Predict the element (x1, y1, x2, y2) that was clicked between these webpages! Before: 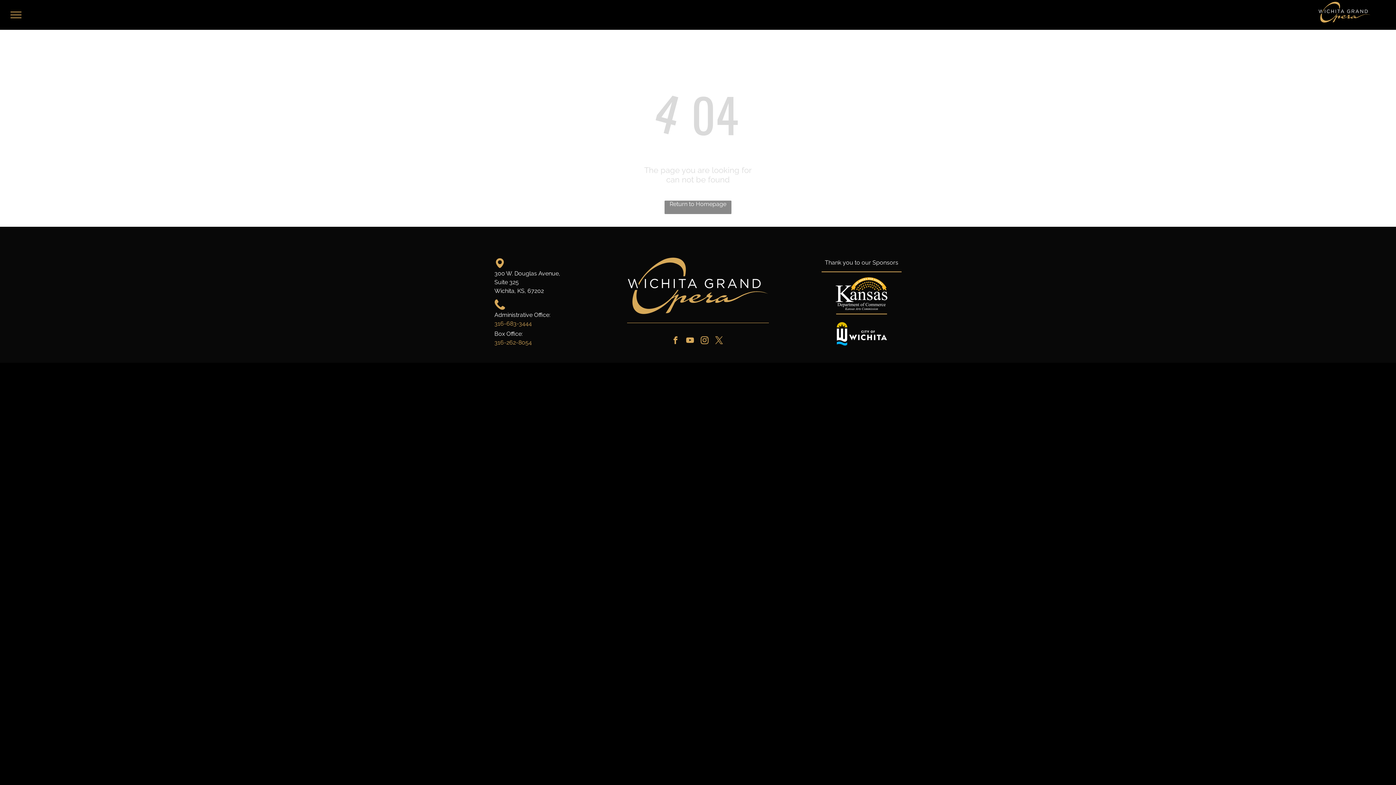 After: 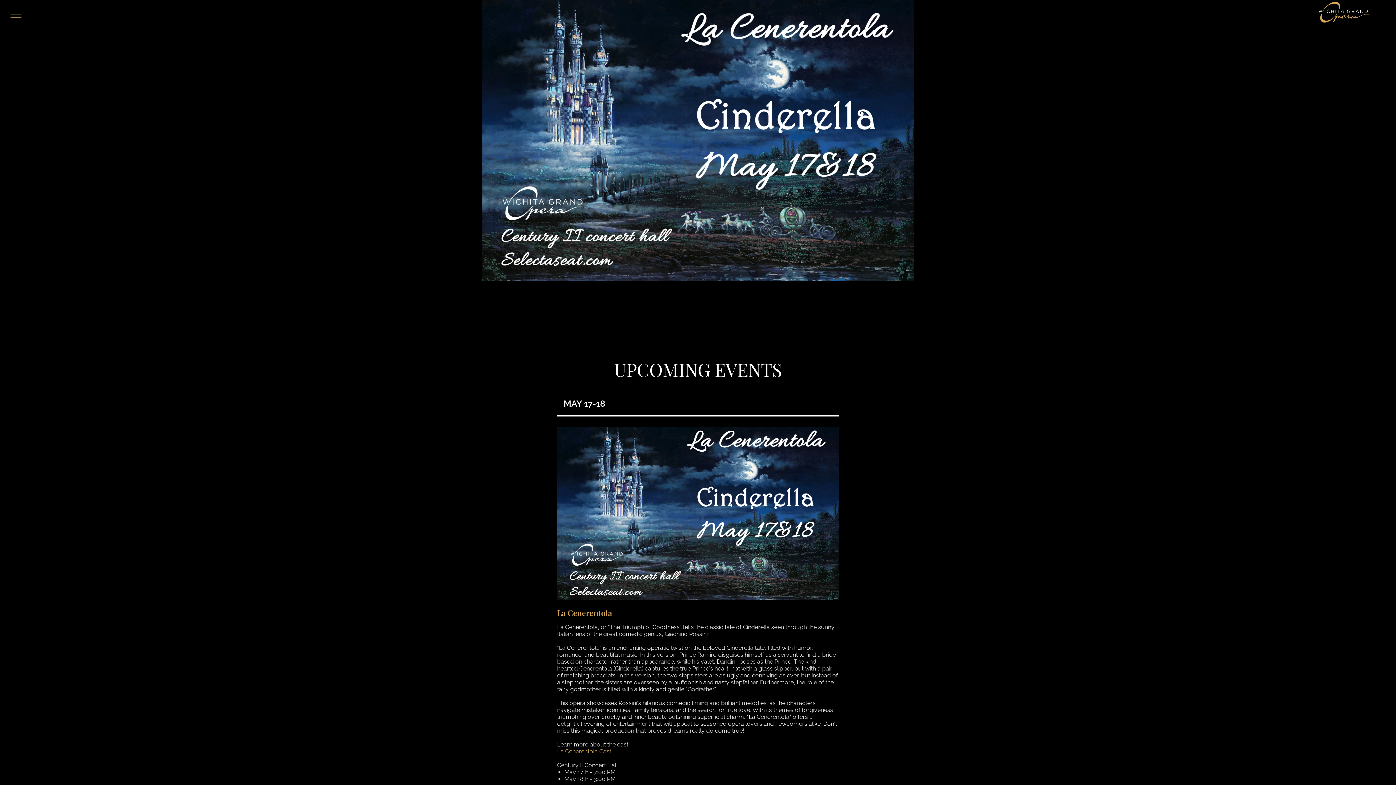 Action: bbox: (1319, 1, 1370, 8)